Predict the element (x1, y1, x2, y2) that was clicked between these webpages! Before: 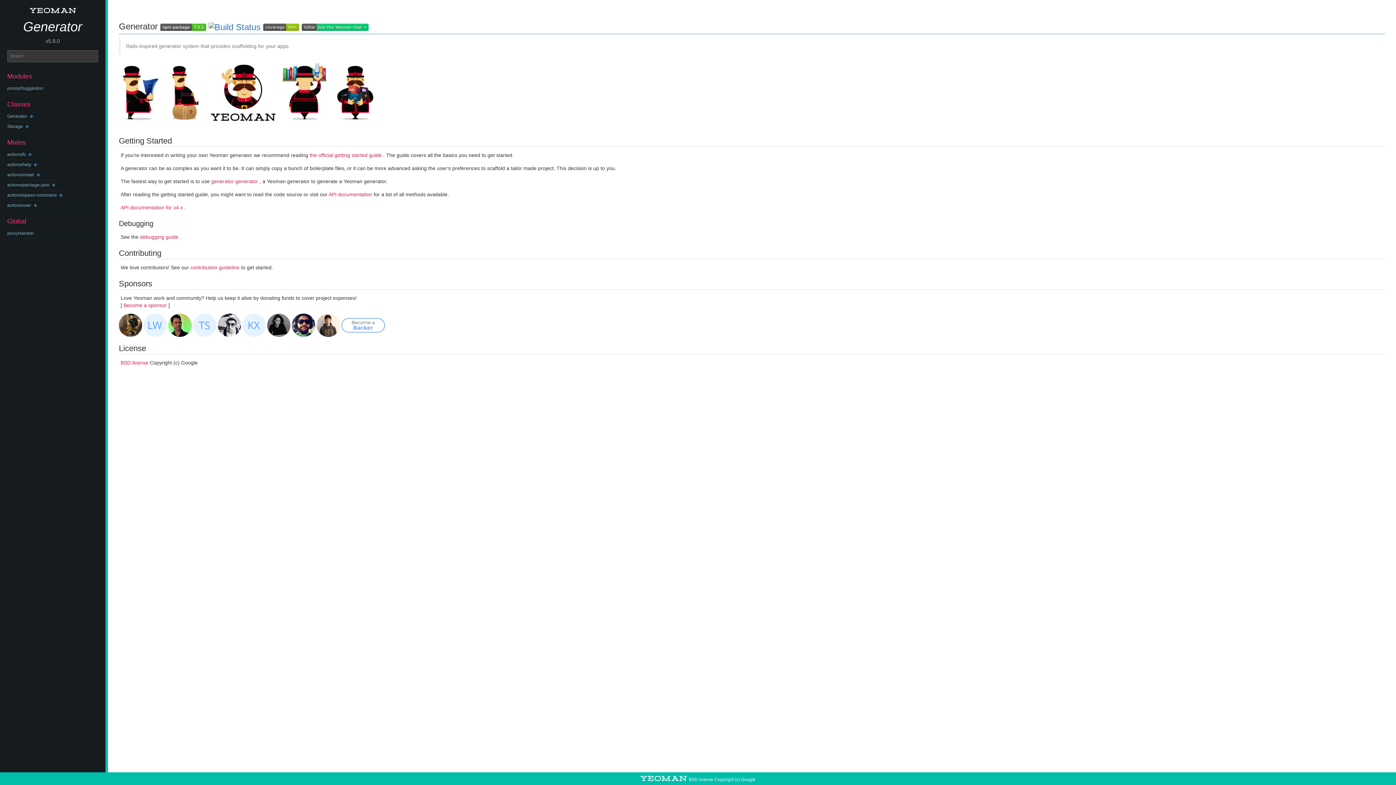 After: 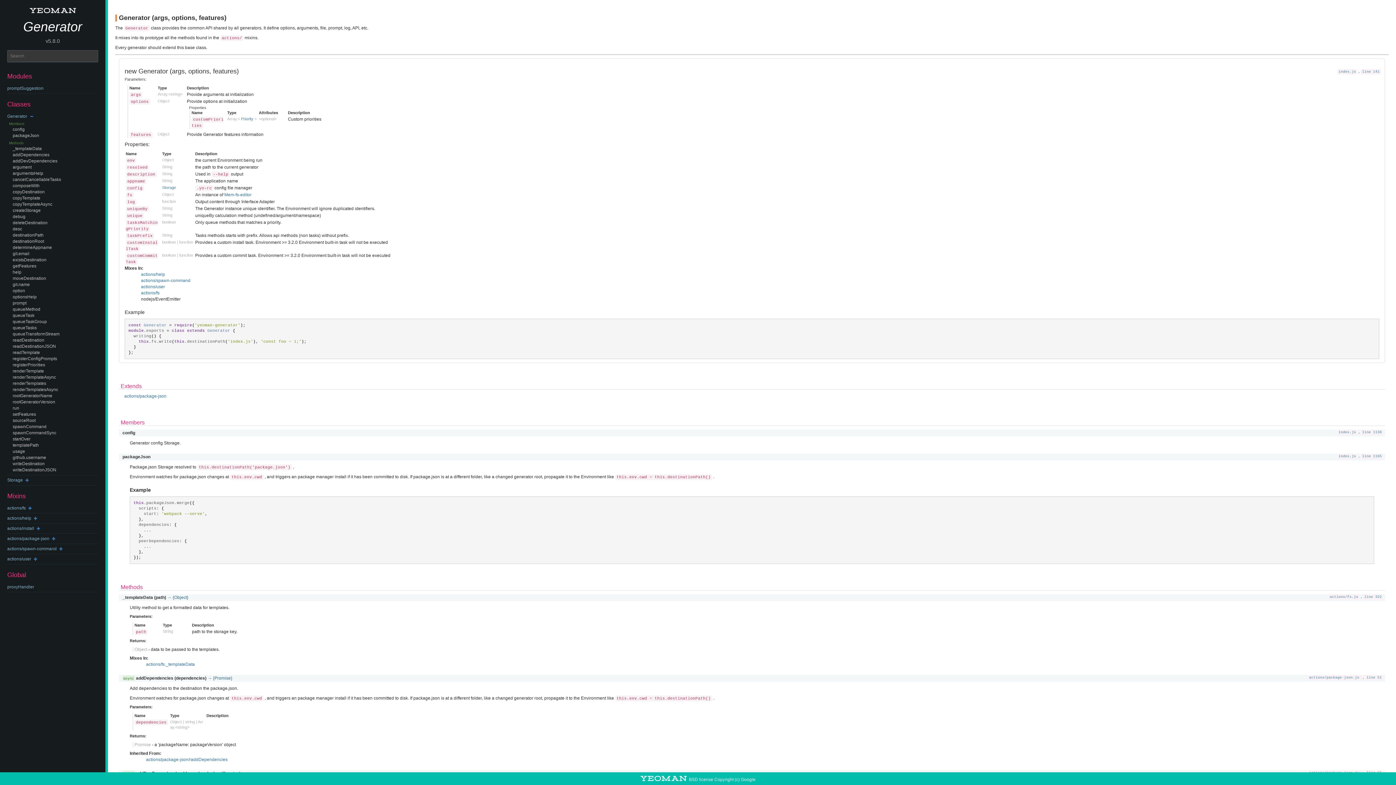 Action: bbox: (7, 113, 27, 118) label: Generator